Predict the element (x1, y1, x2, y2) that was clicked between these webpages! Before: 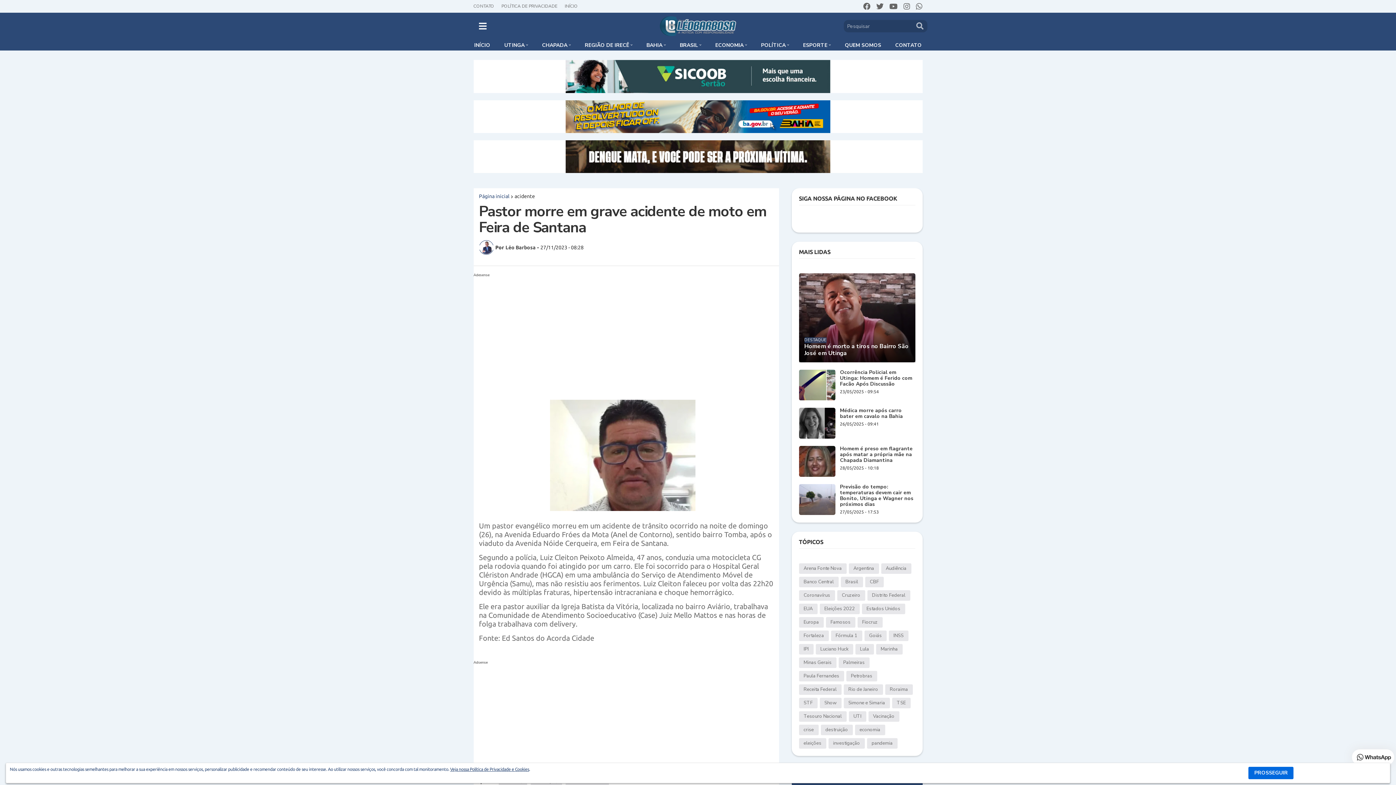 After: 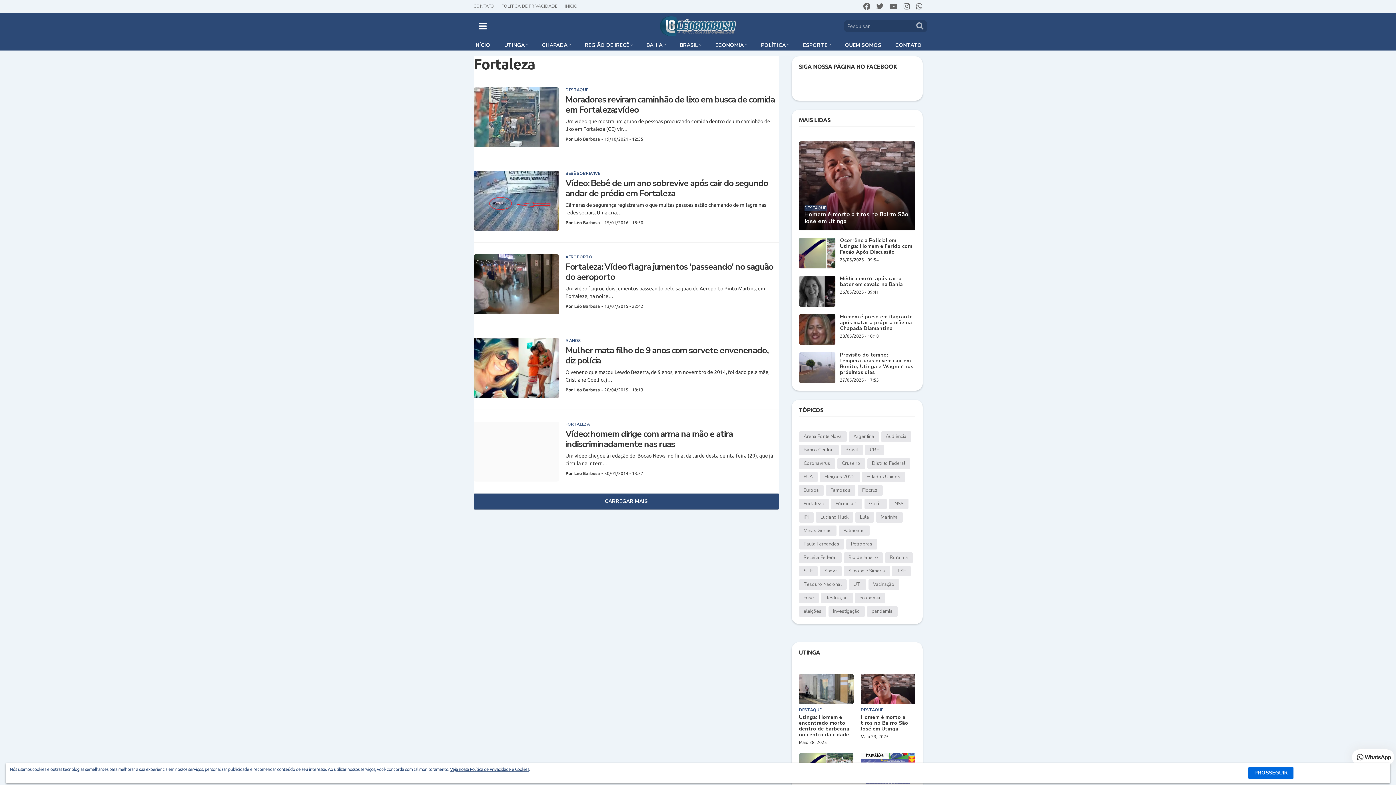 Action: label: Fortaleza bbox: (799, 630, 828, 641)